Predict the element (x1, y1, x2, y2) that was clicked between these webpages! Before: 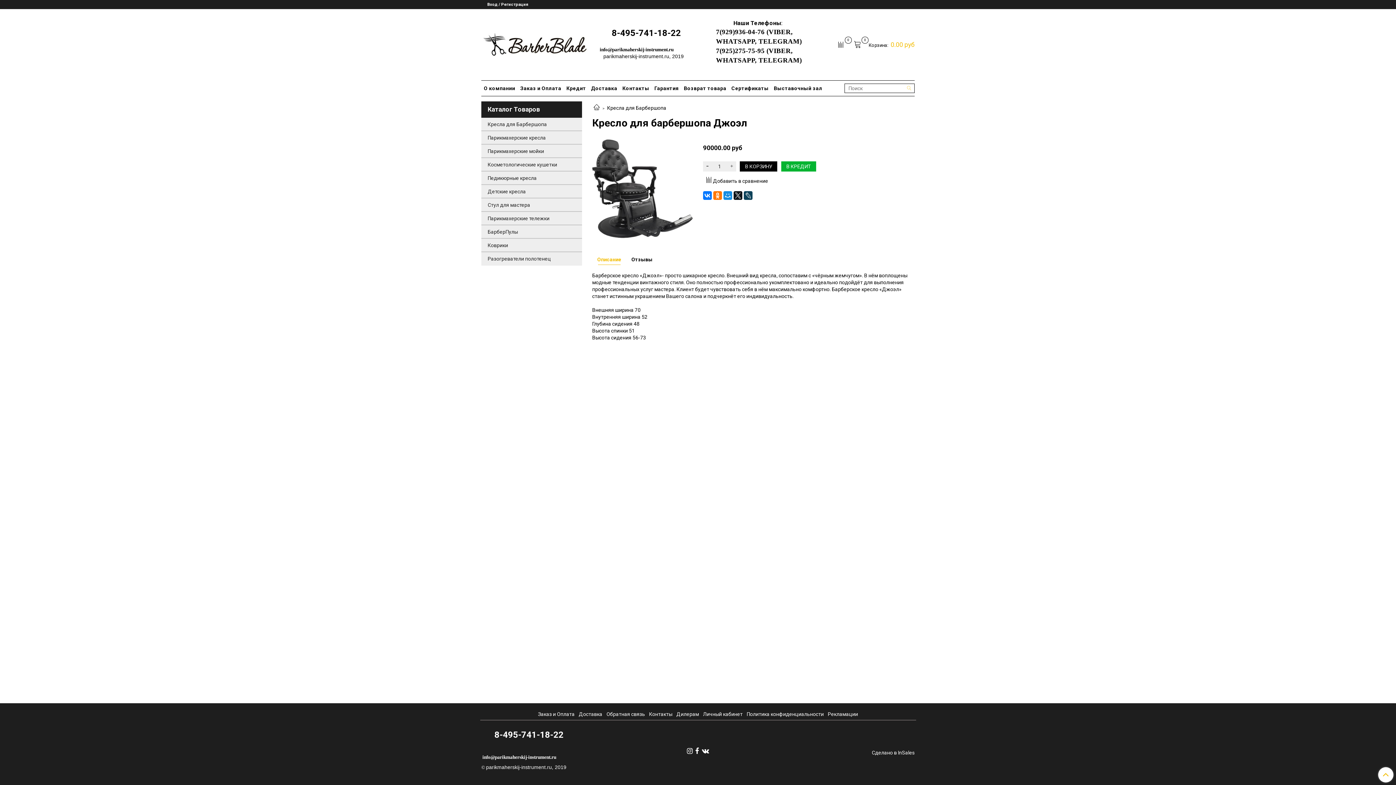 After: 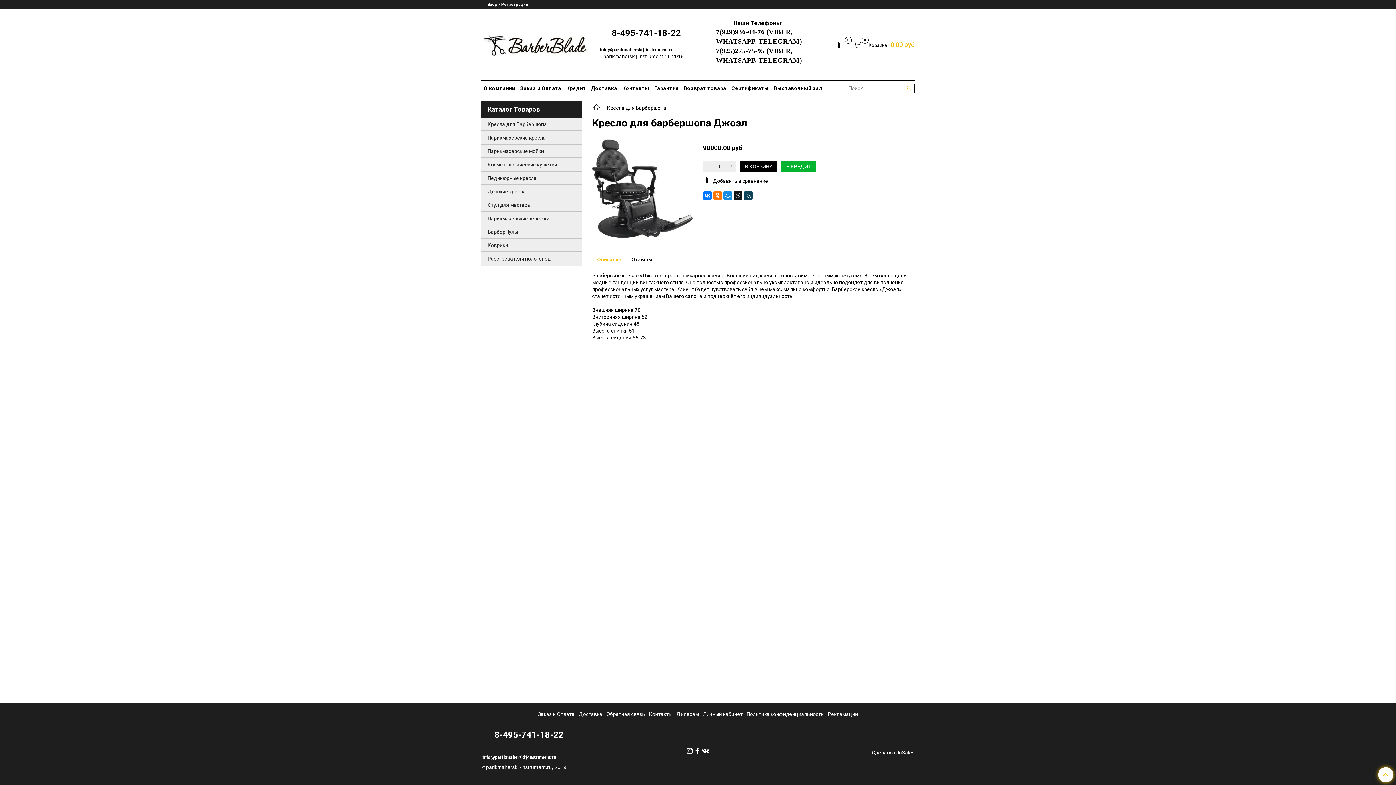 Action: bbox: (1378, 767, 1393, 782)